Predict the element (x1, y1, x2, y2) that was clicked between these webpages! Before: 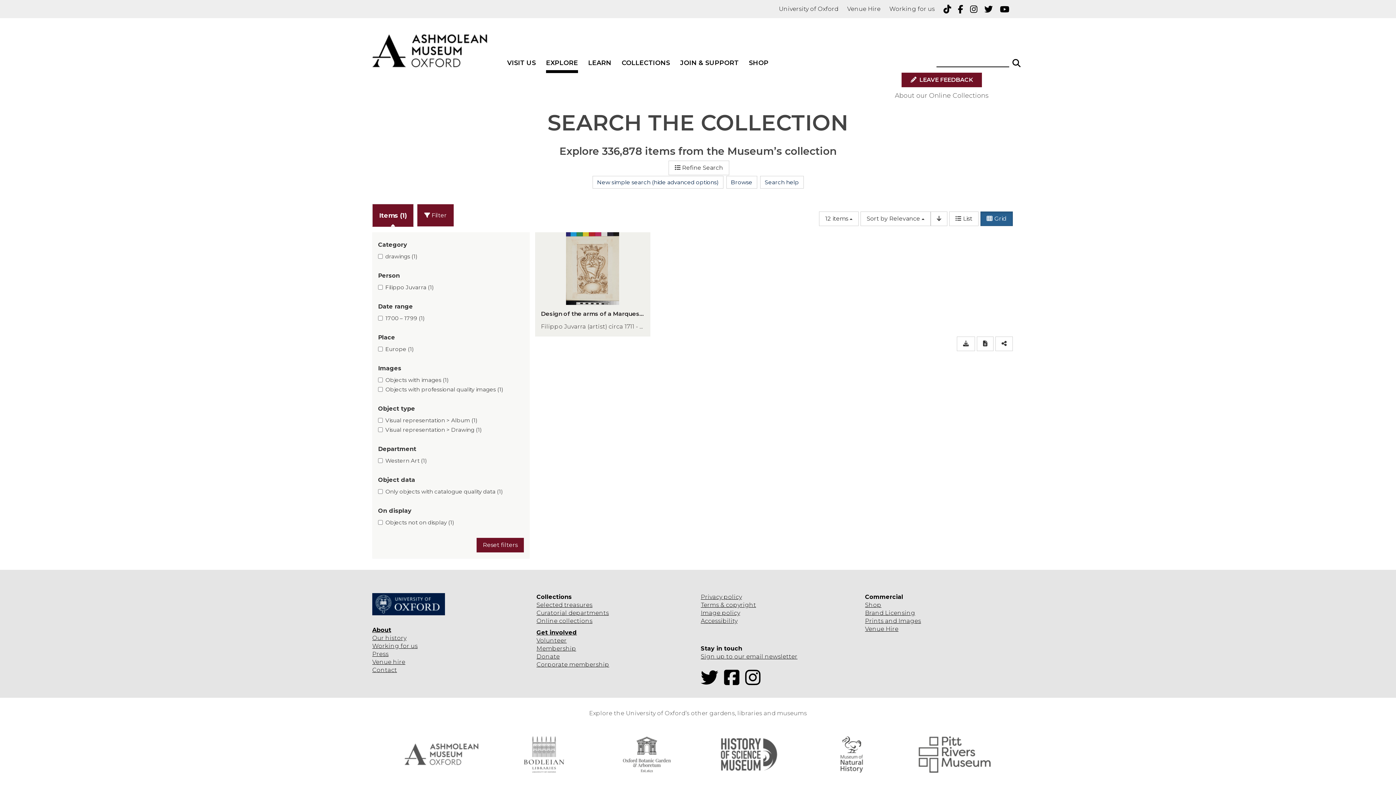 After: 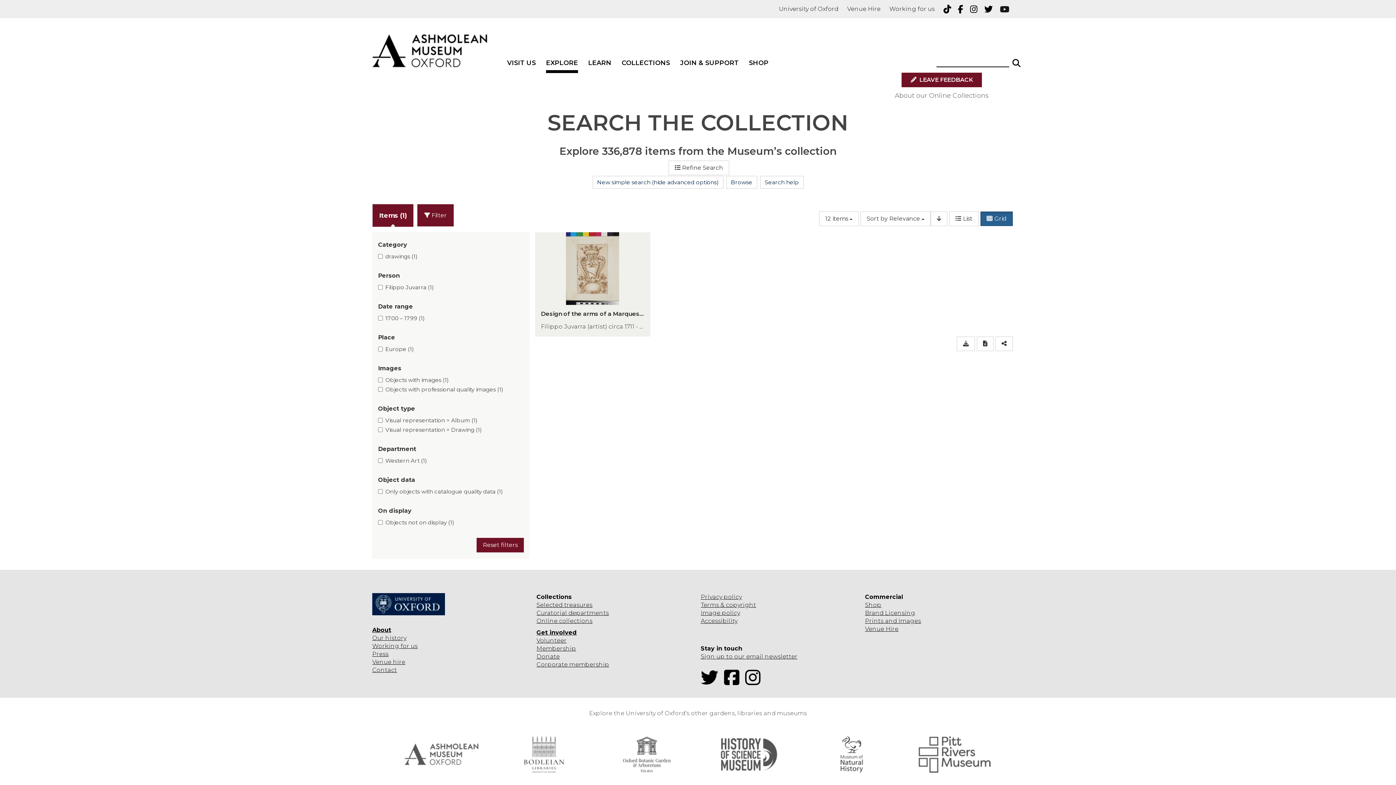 Action: label: YouTube bbox: (1000, 1, 1013, 16)